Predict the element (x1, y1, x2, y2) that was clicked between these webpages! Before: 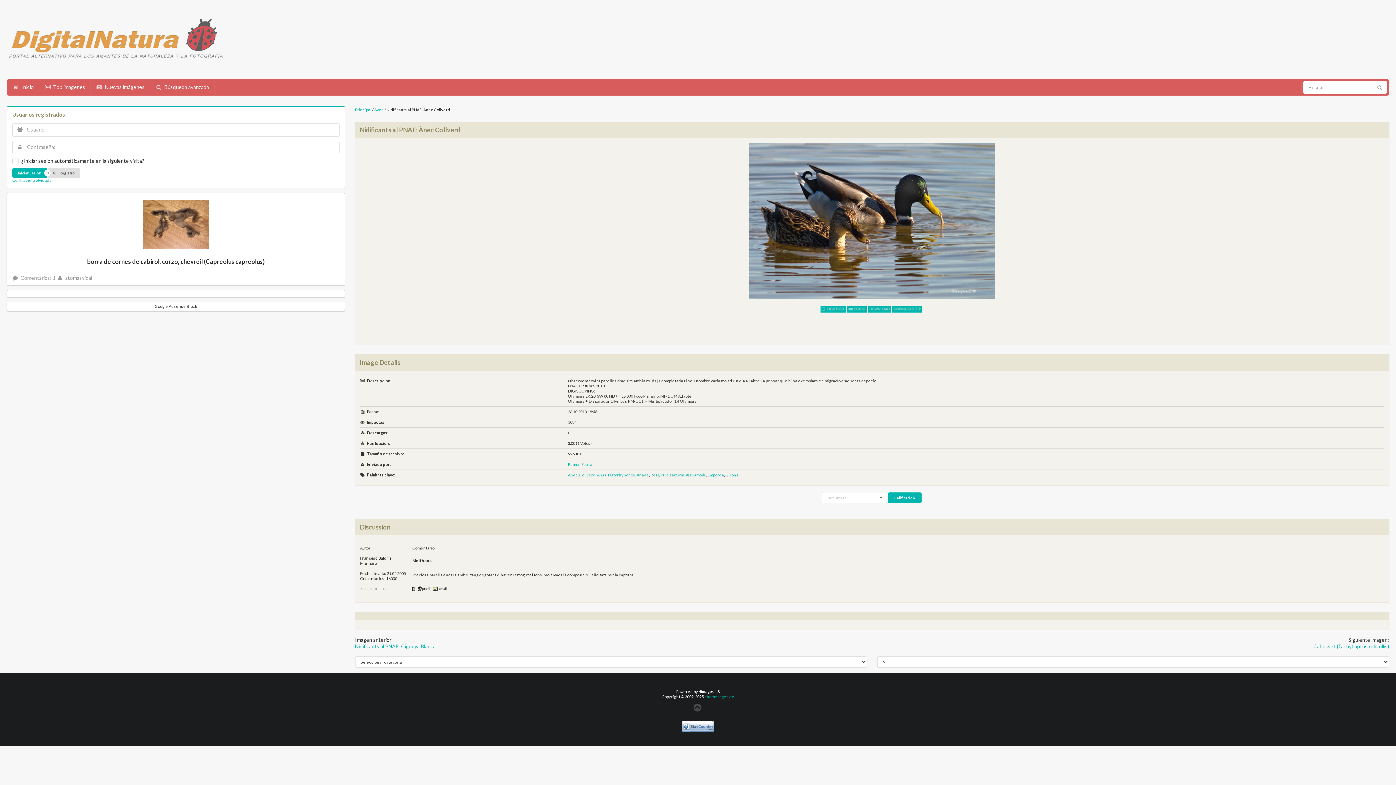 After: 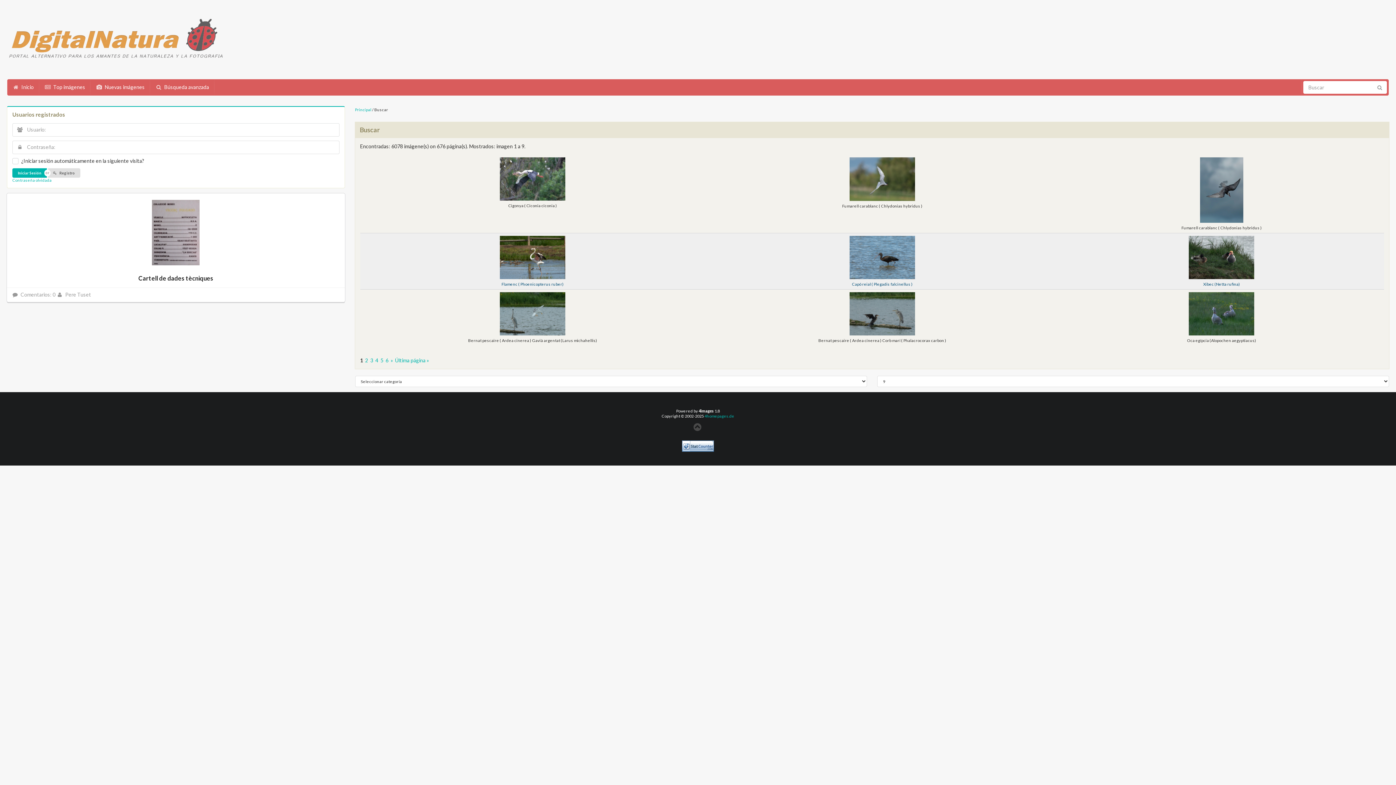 Action: label: Aiguamolls bbox: (685, 472, 706, 477)